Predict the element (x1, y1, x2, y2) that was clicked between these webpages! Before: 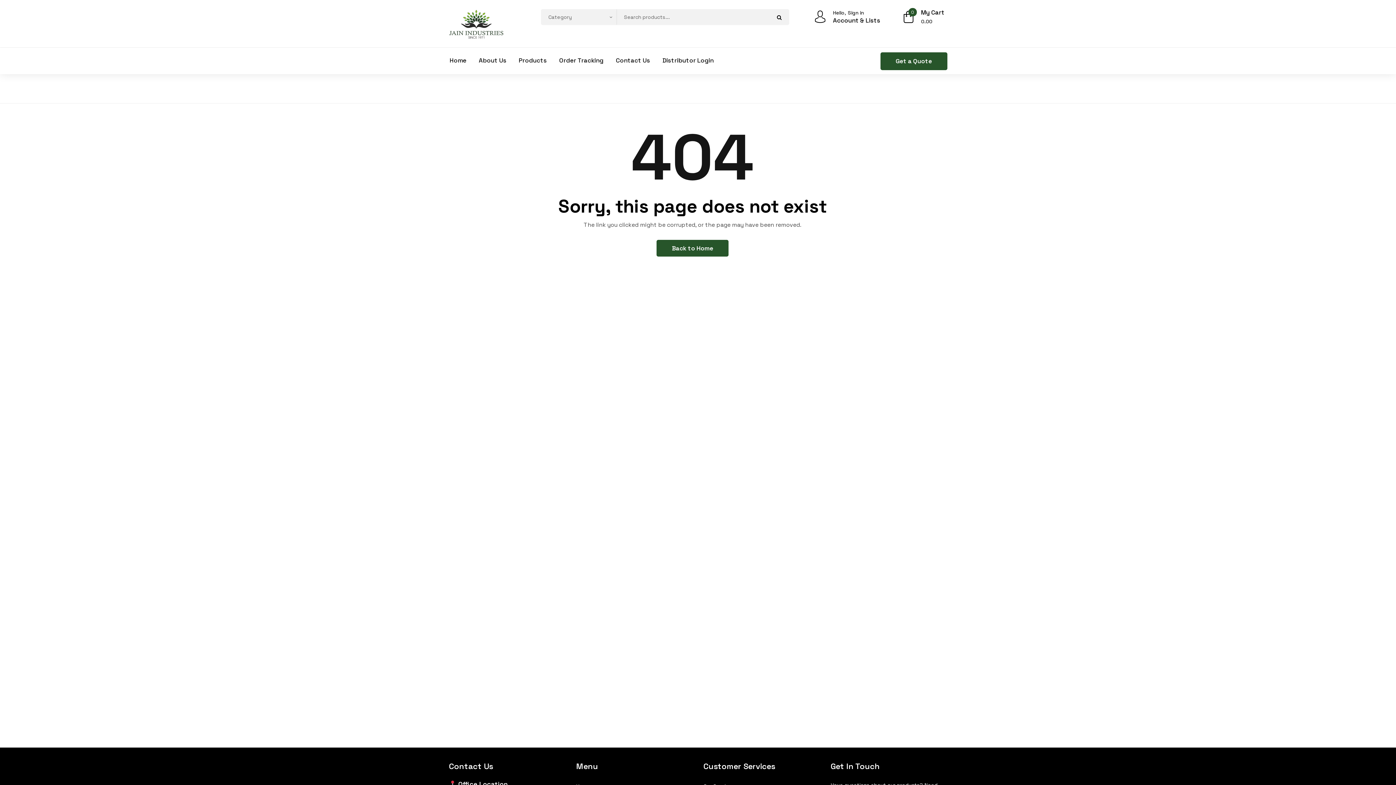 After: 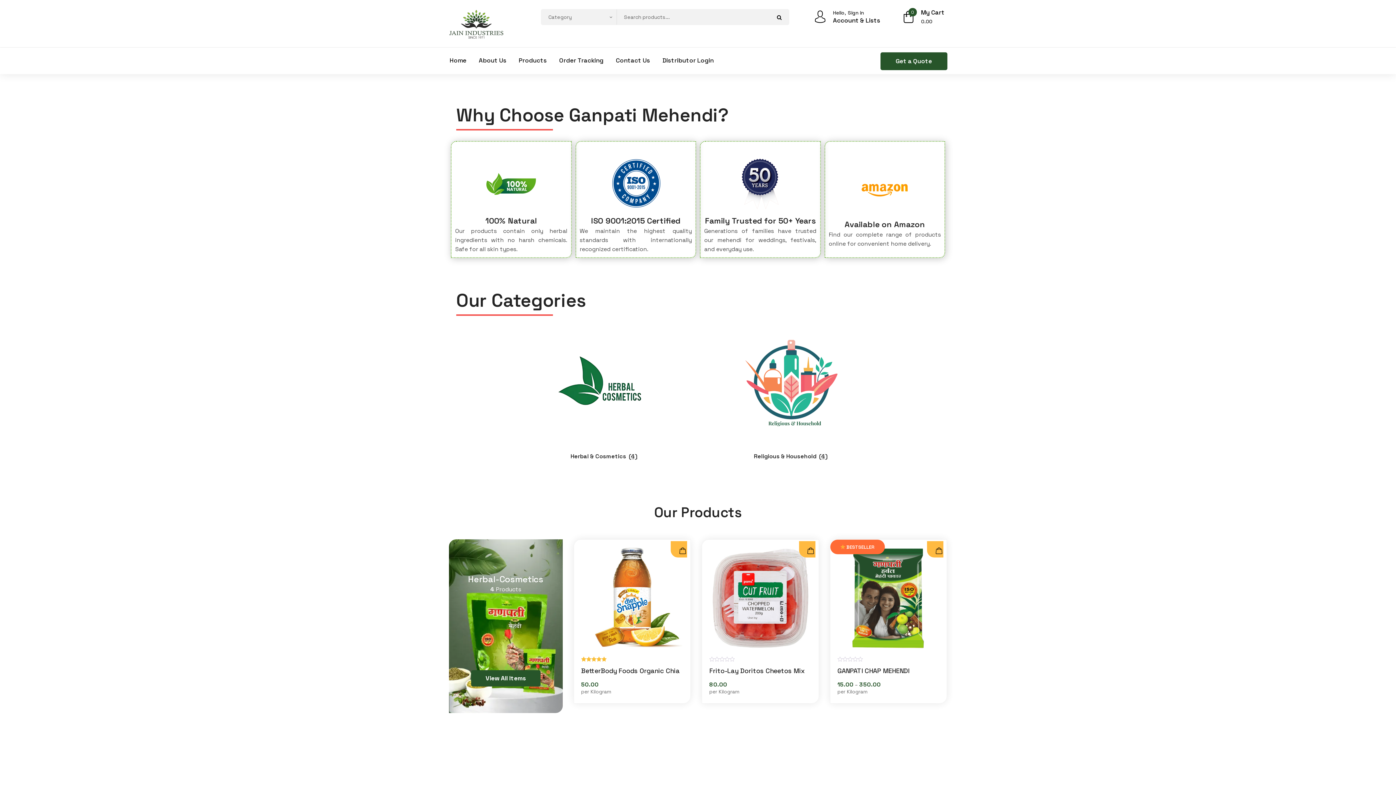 Action: bbox: (656, 240, 728, 256) label: Back to Home